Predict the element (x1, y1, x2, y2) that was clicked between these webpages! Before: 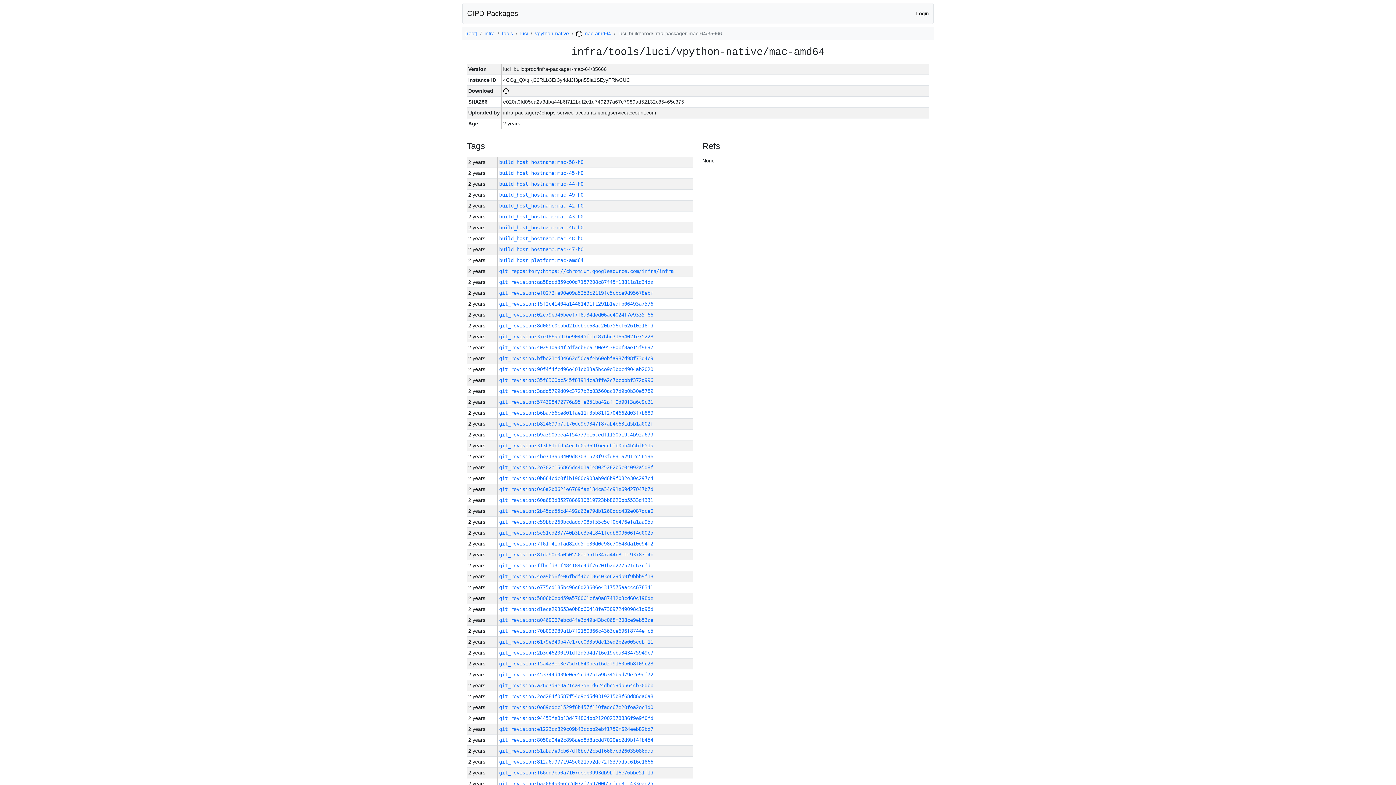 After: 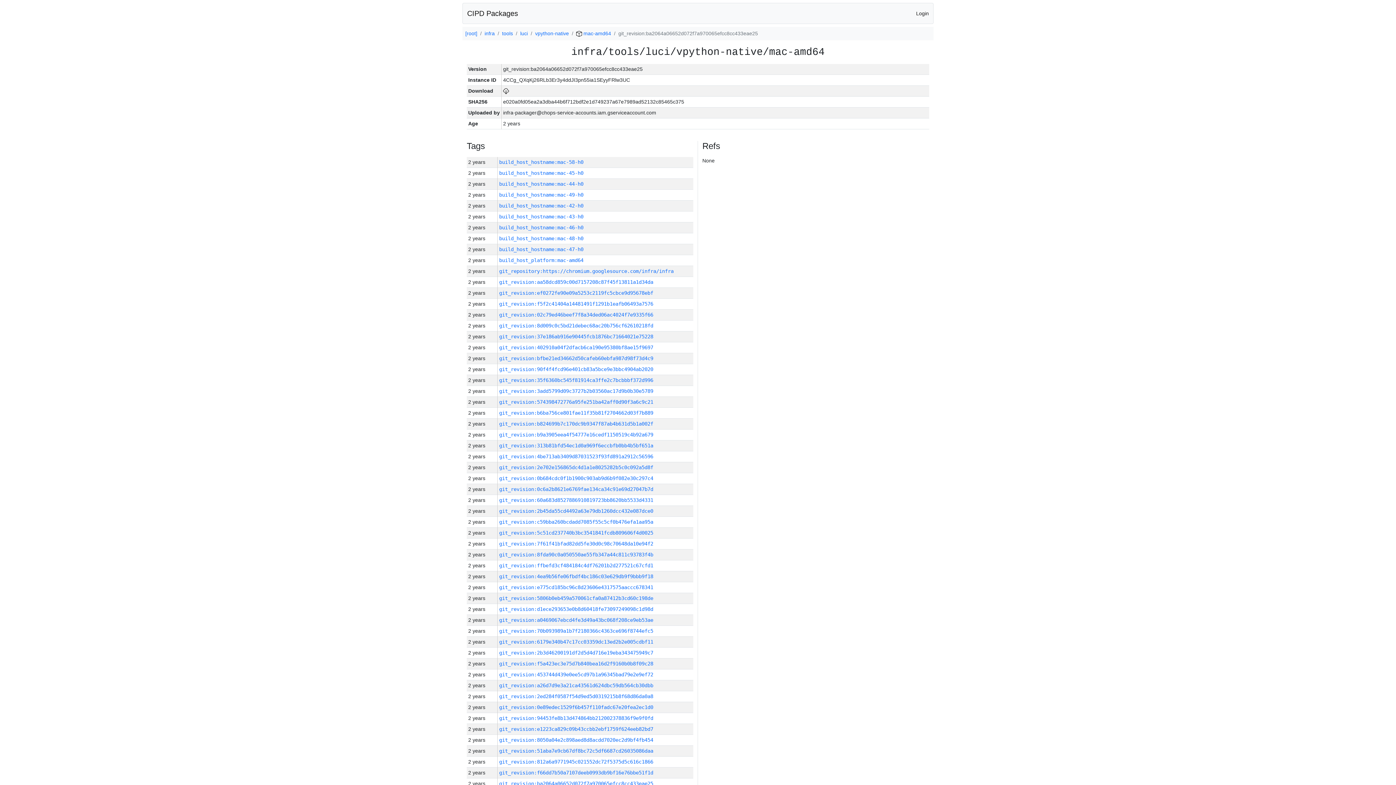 Action: label: git_revision:ba2064a06652d072f7a970065efcc8cc433eae25 bbox: (499, 781, 653, 786)